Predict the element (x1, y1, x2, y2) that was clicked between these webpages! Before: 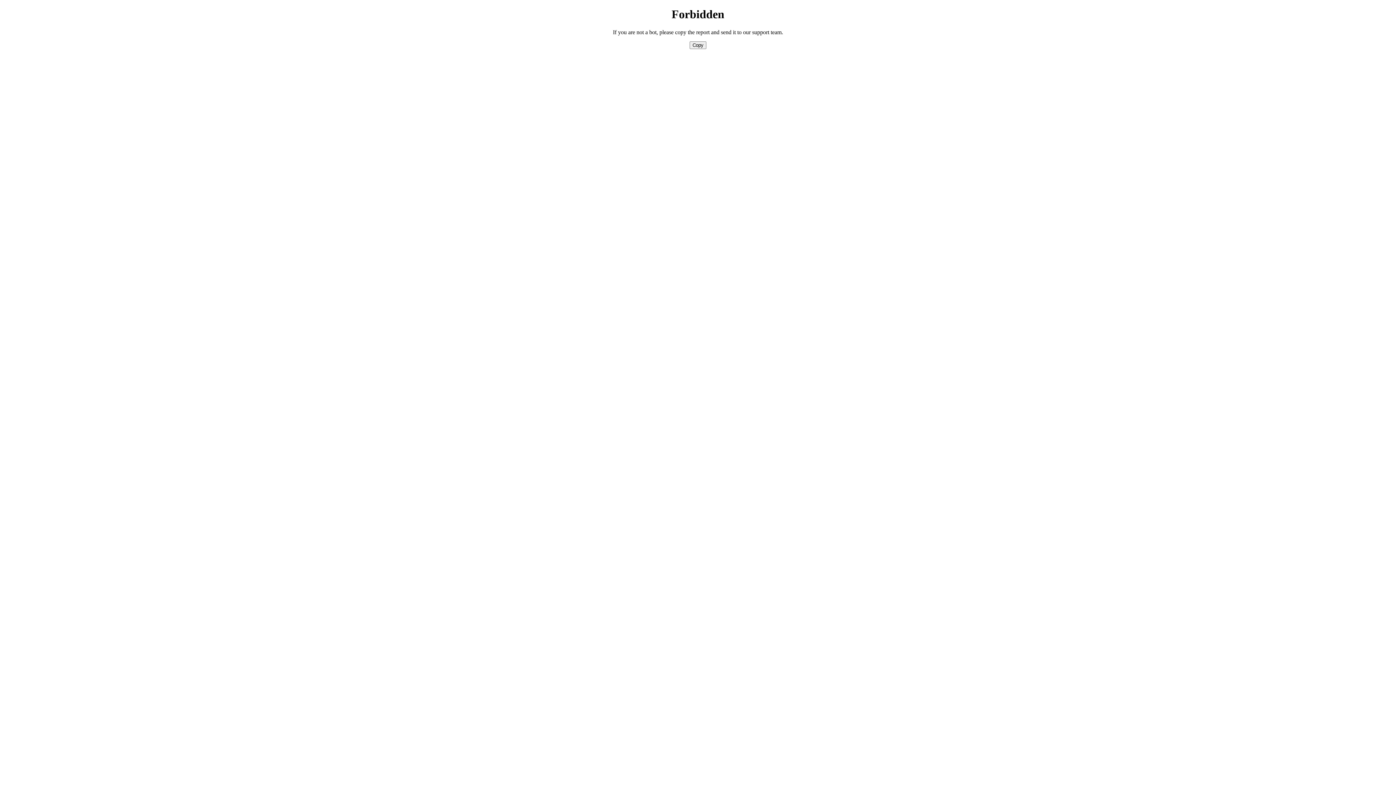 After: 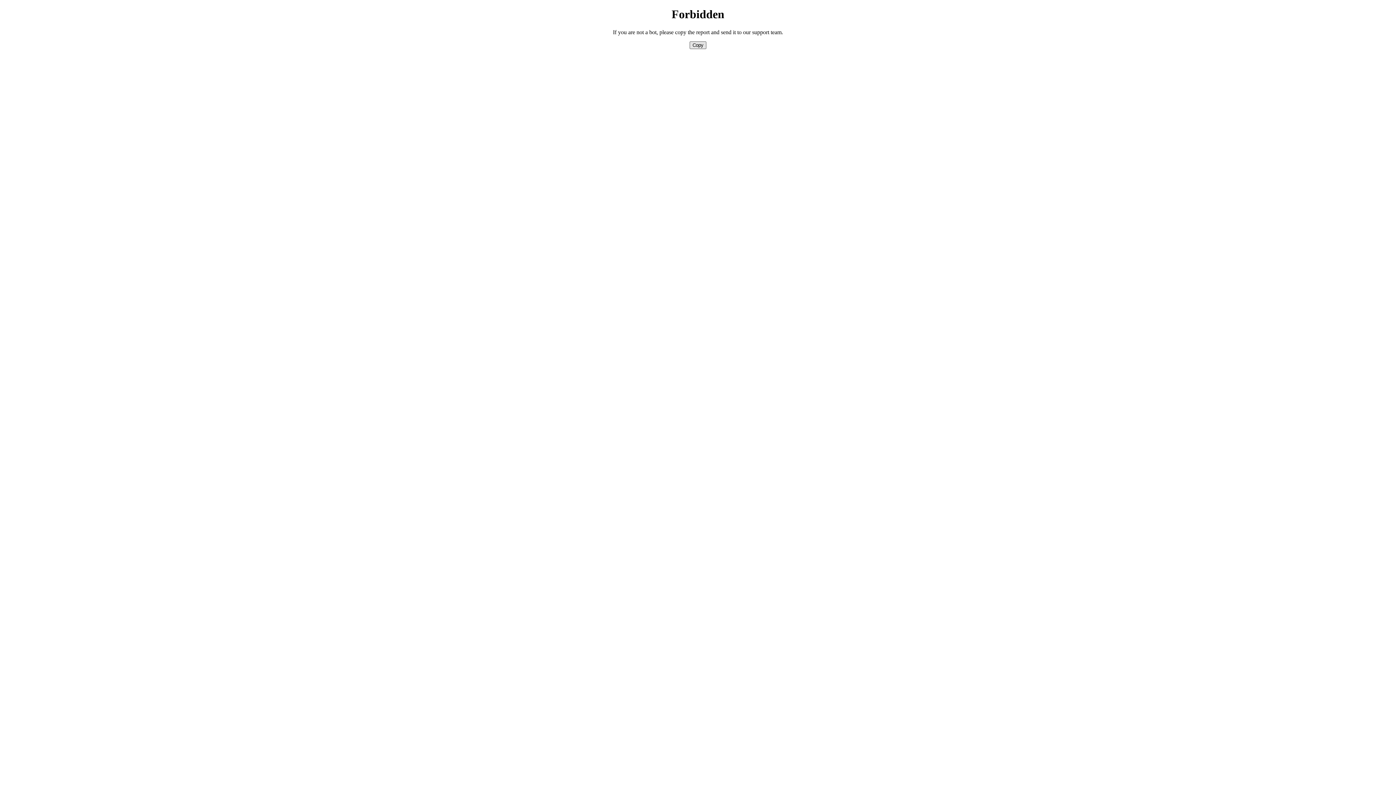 Action: bbox: (689, 41, 706, 49) label: Copy